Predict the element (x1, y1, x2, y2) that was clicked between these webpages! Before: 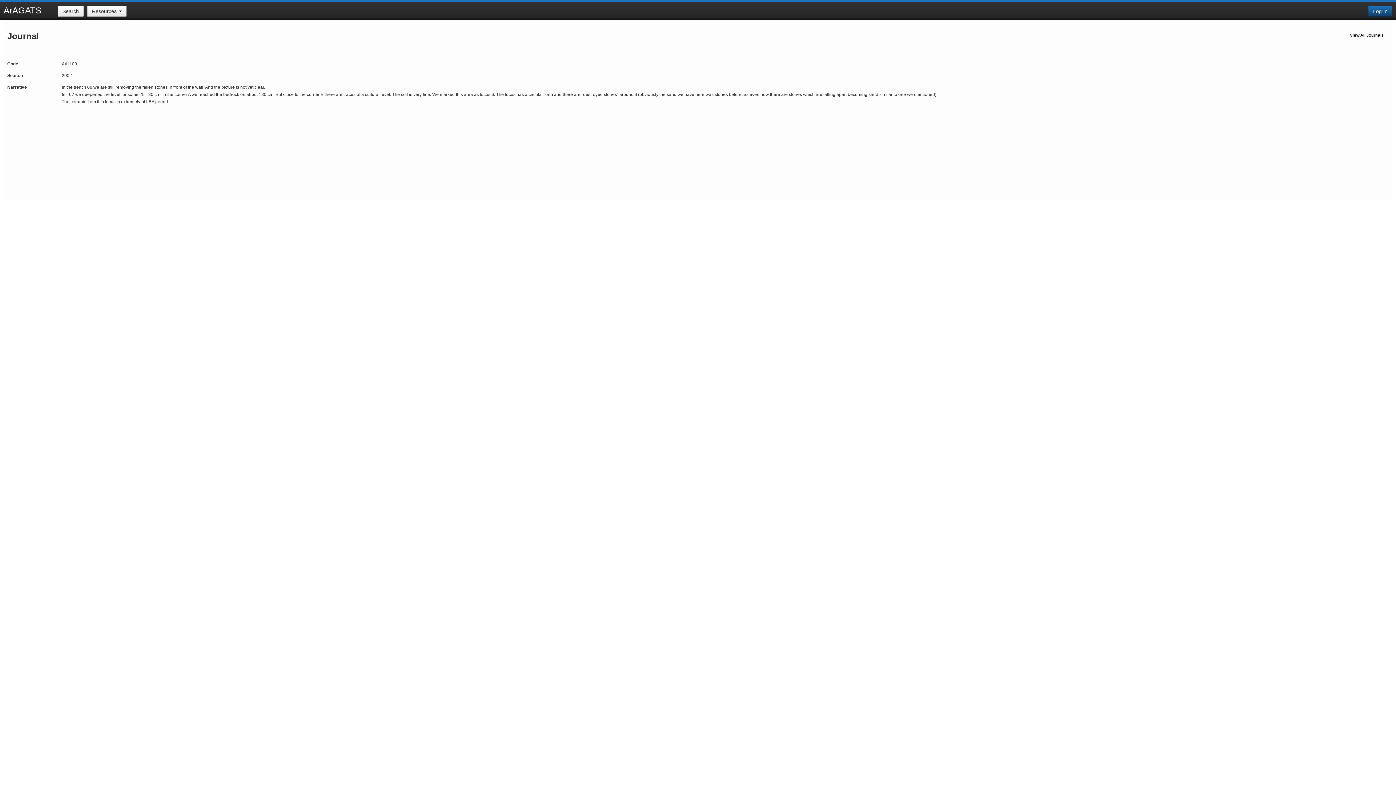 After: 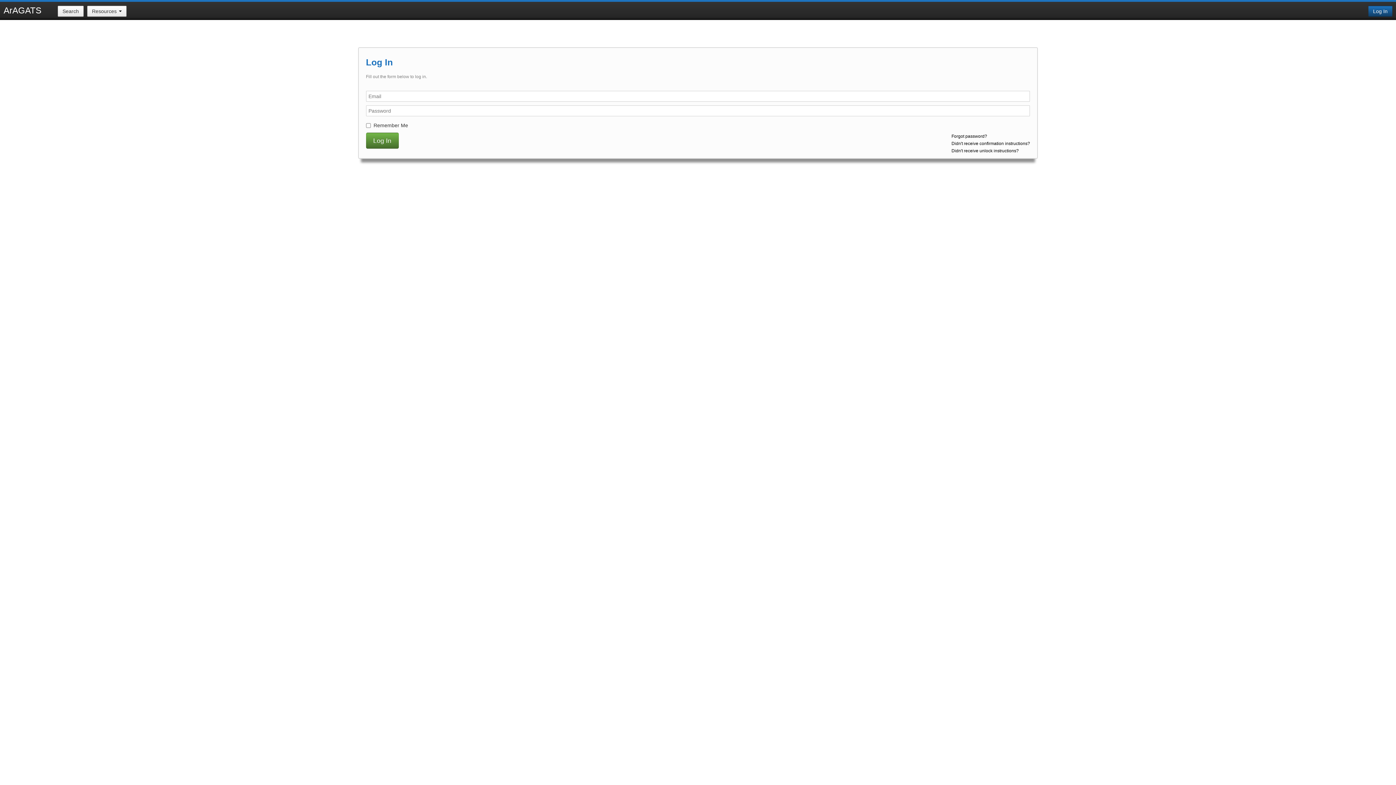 Action: bbox: (1368, 5, 1392, 16) label: Log In